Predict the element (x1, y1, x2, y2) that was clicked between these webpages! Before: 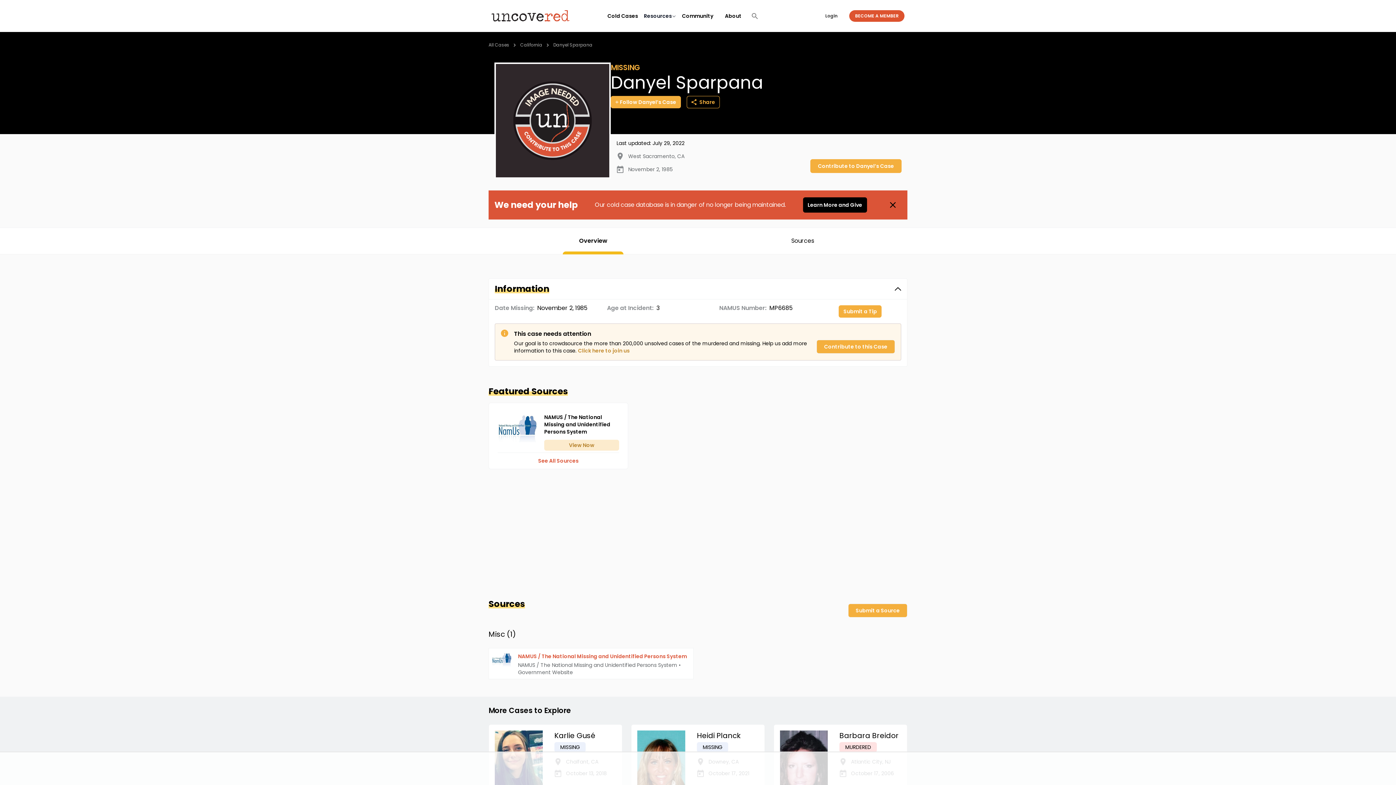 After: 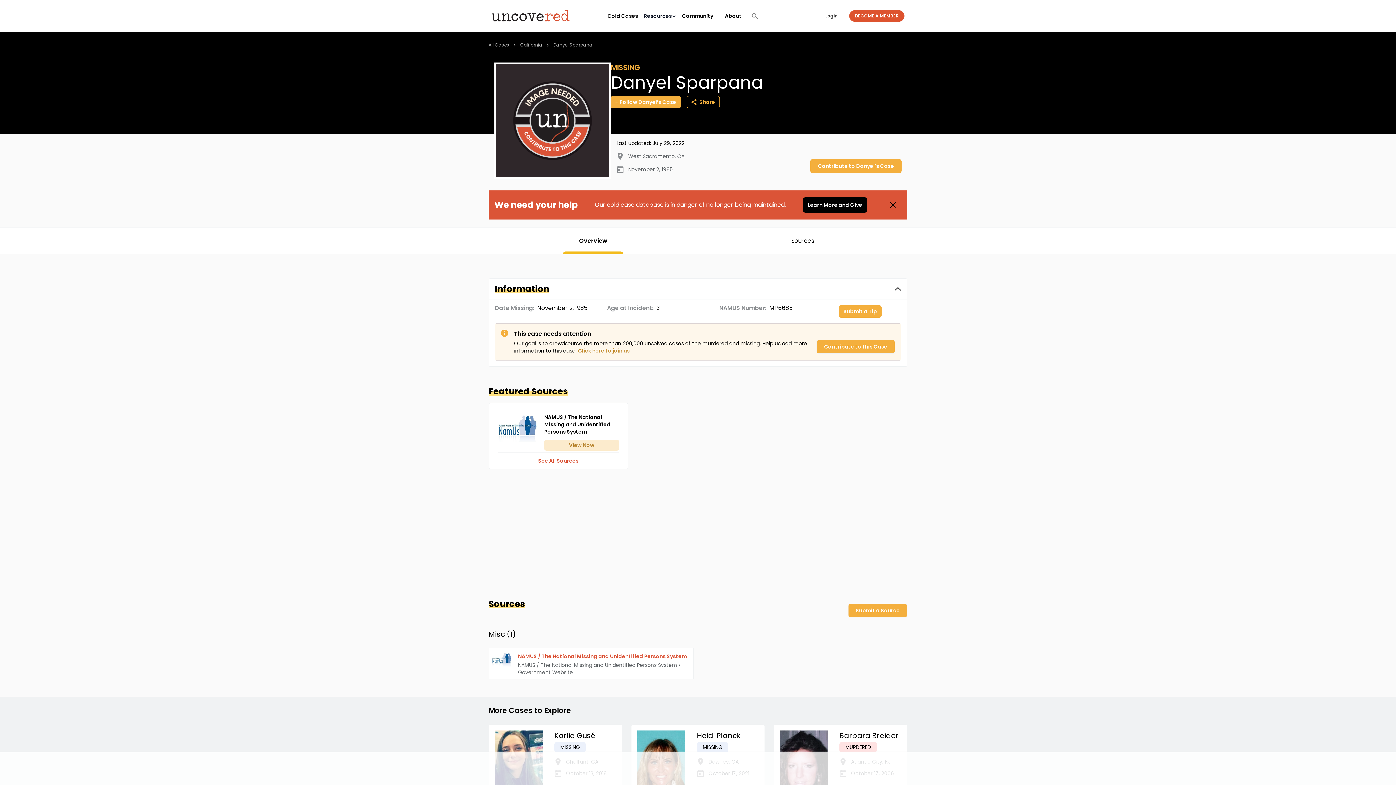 Action: label: See All Sources bbox: (497, 452, 619, 469)